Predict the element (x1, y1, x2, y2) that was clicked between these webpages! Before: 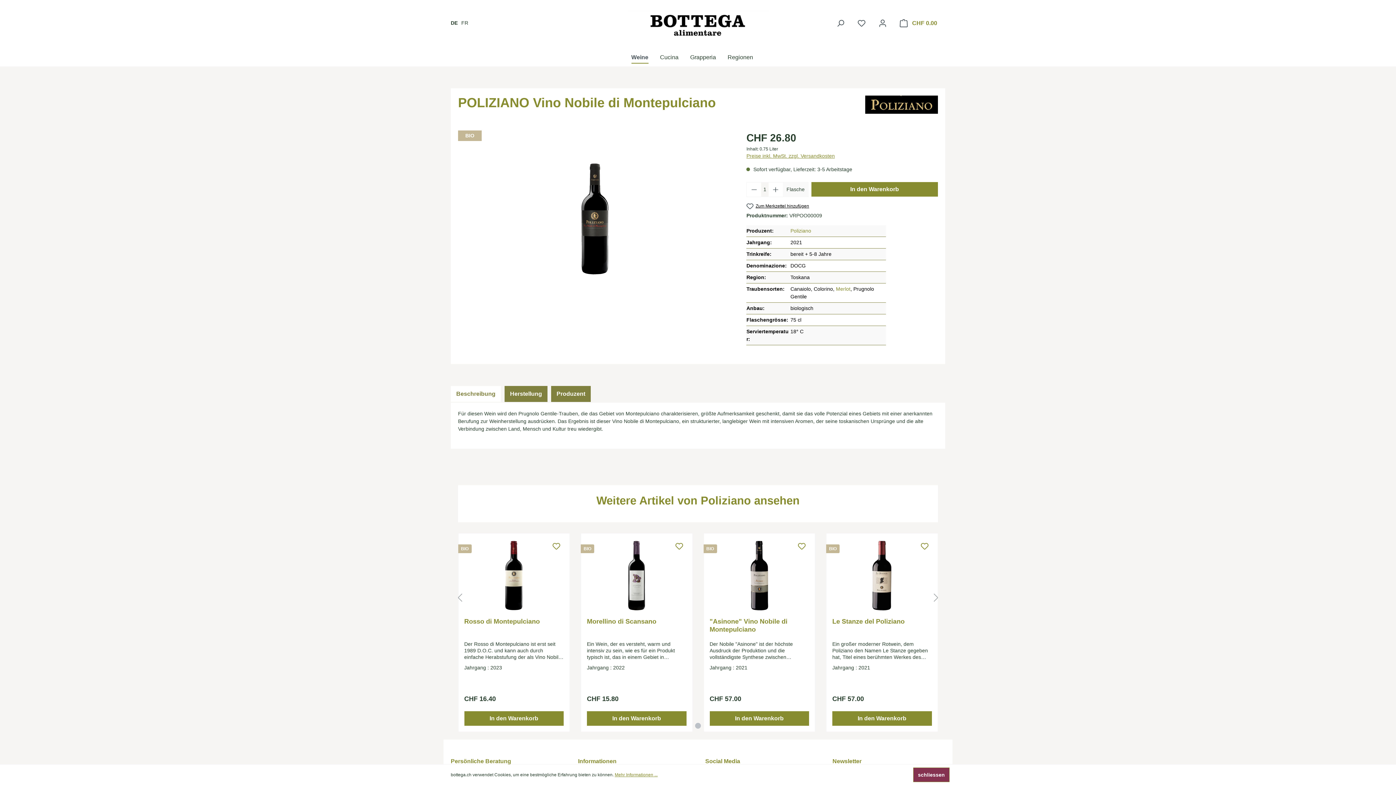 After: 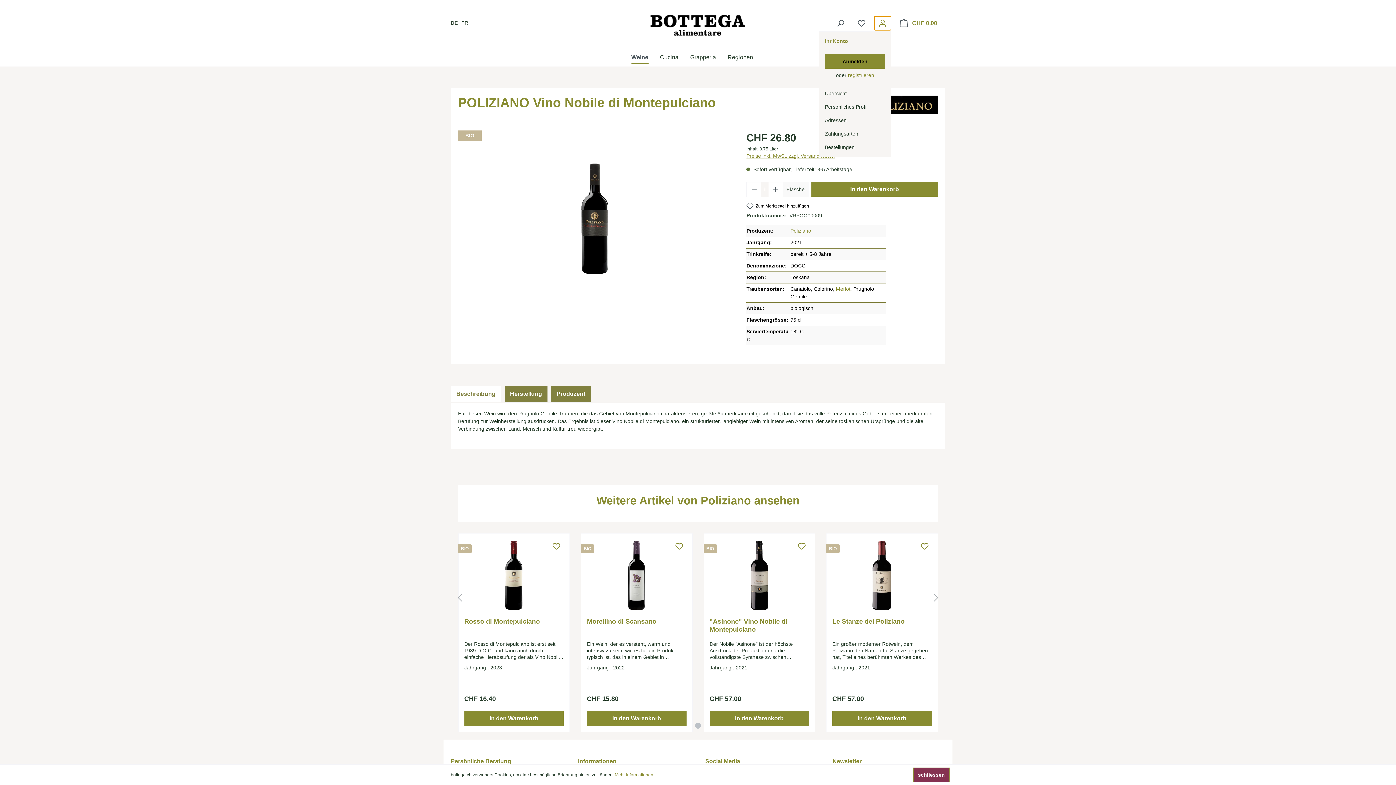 Action: label: Ihr Konto bbox: (874, 15, 891, 30)